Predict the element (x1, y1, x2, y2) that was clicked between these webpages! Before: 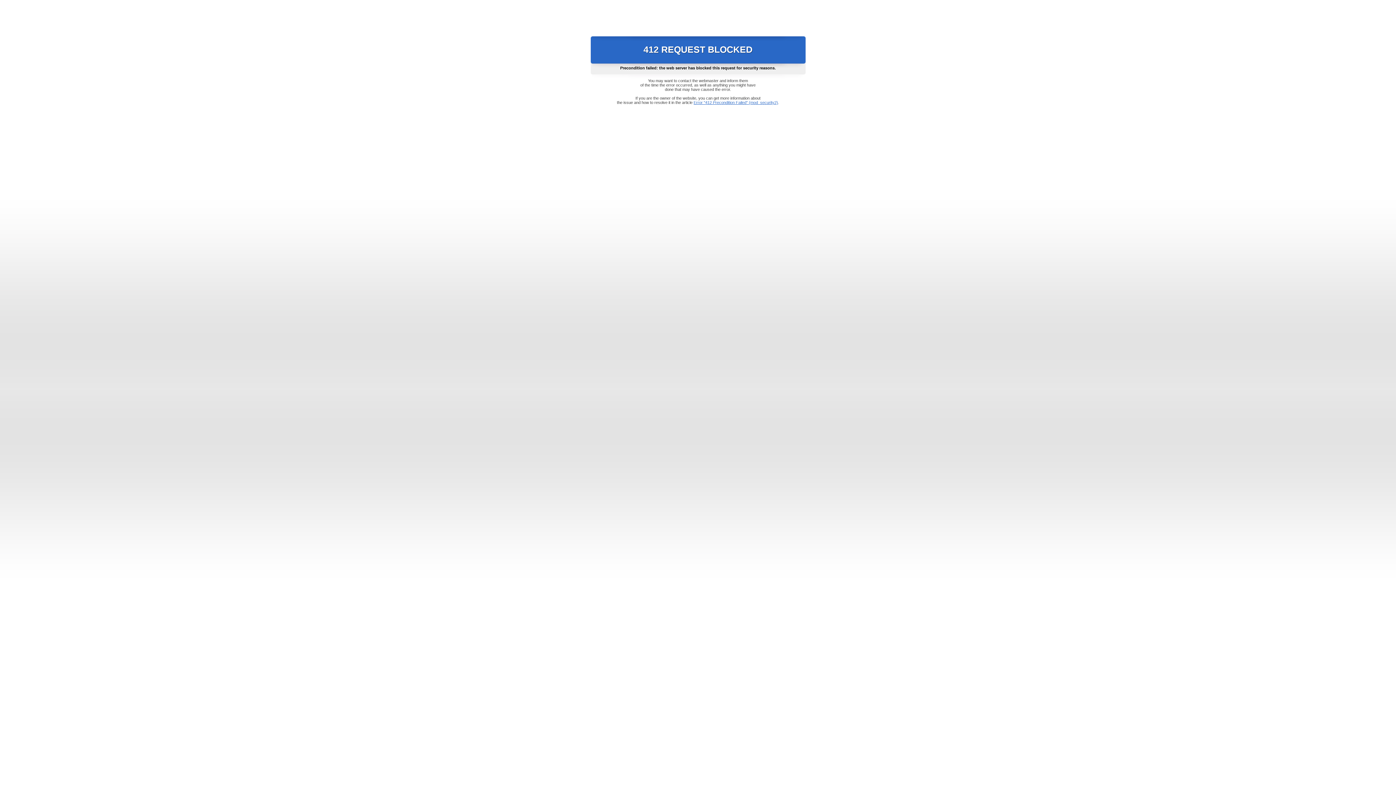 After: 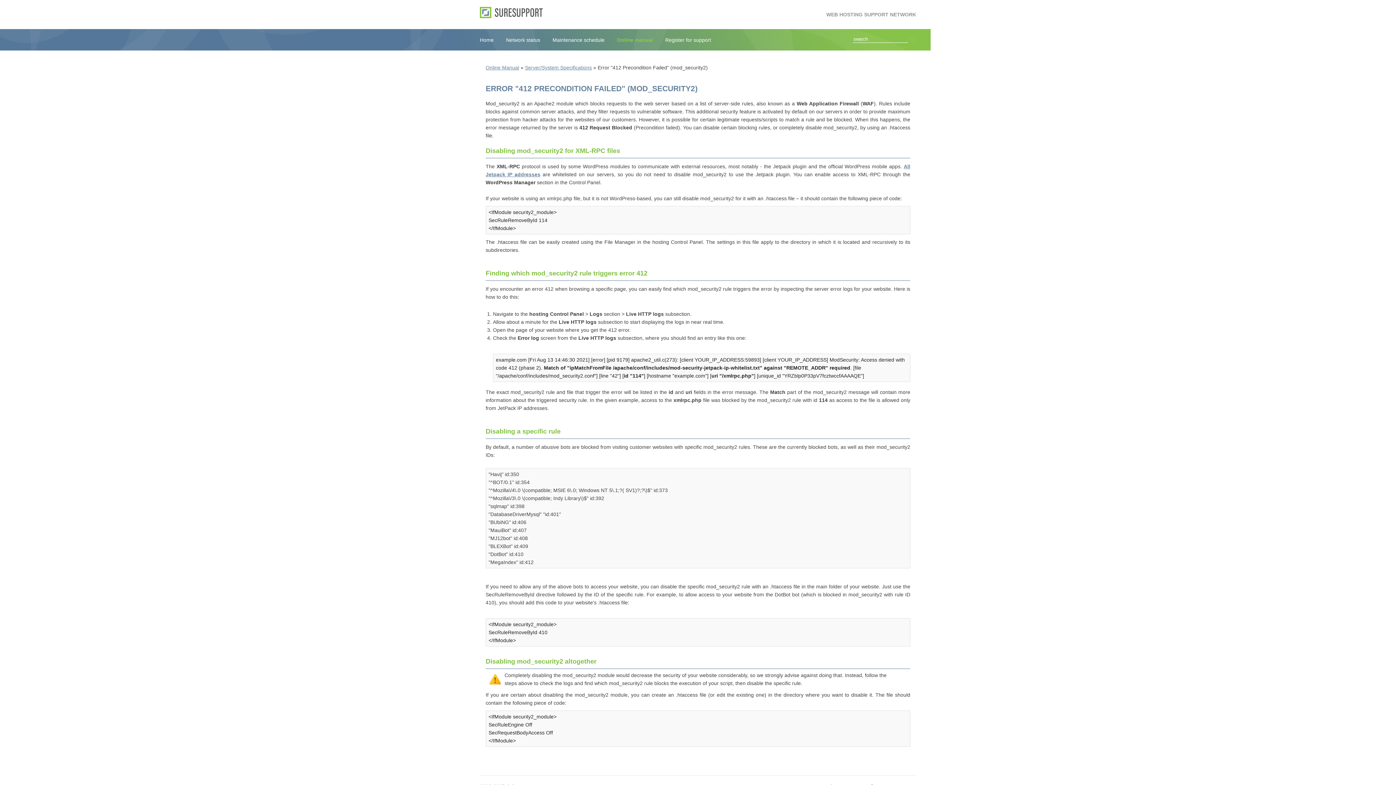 Action: bbox: (693, 100, 778, 104) label: Error "412 Precondition Failed" (mod_security2)